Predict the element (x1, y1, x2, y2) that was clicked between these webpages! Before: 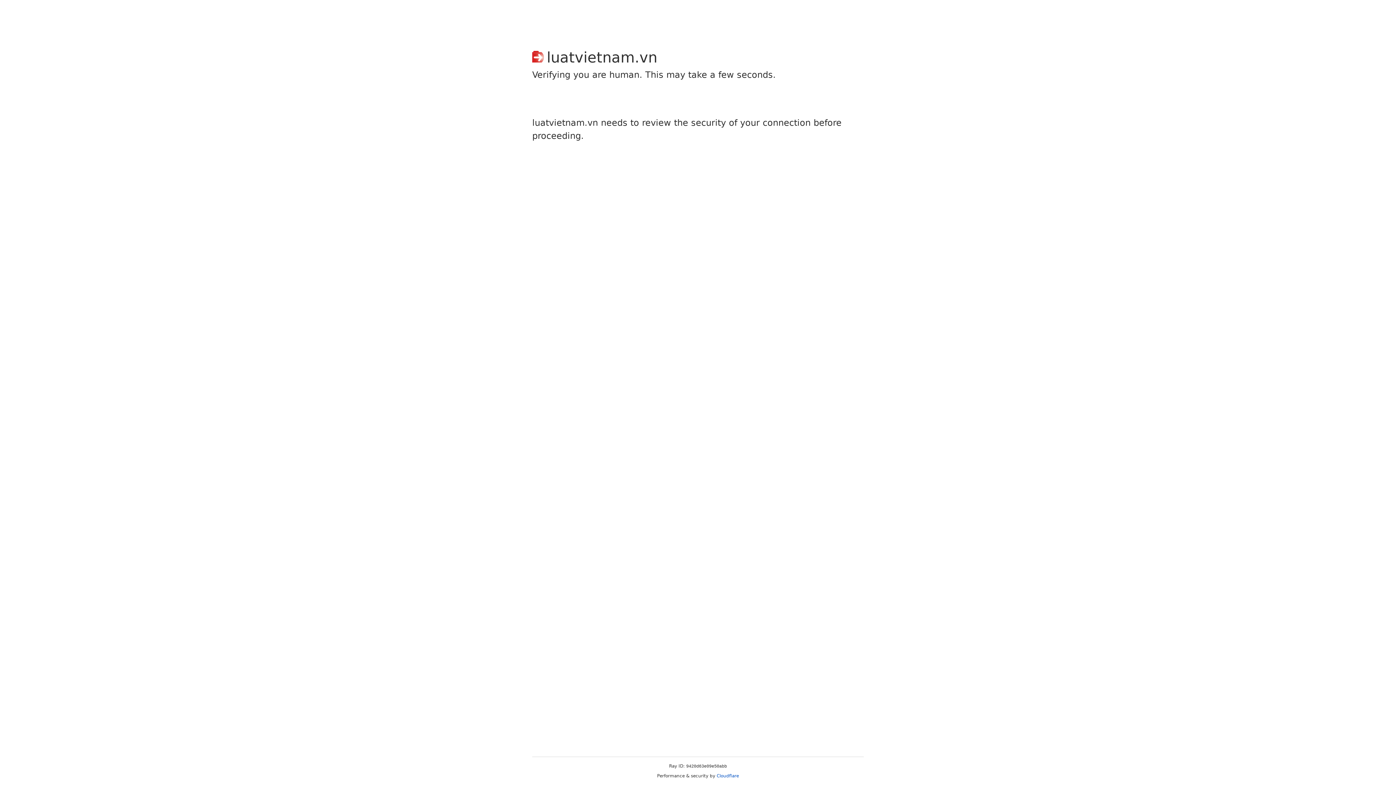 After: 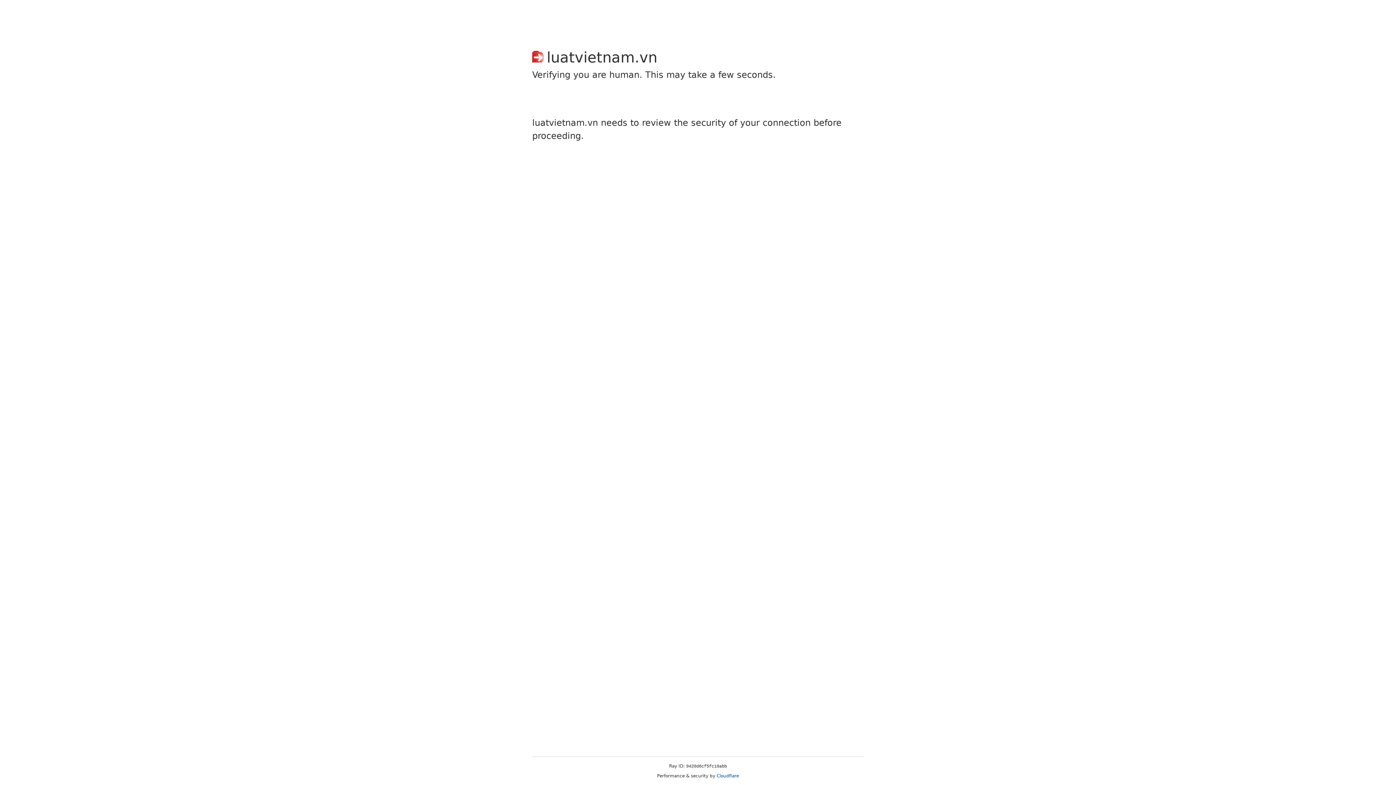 Action: label: Cloudflare bbox: (716, 773, 739, 778)